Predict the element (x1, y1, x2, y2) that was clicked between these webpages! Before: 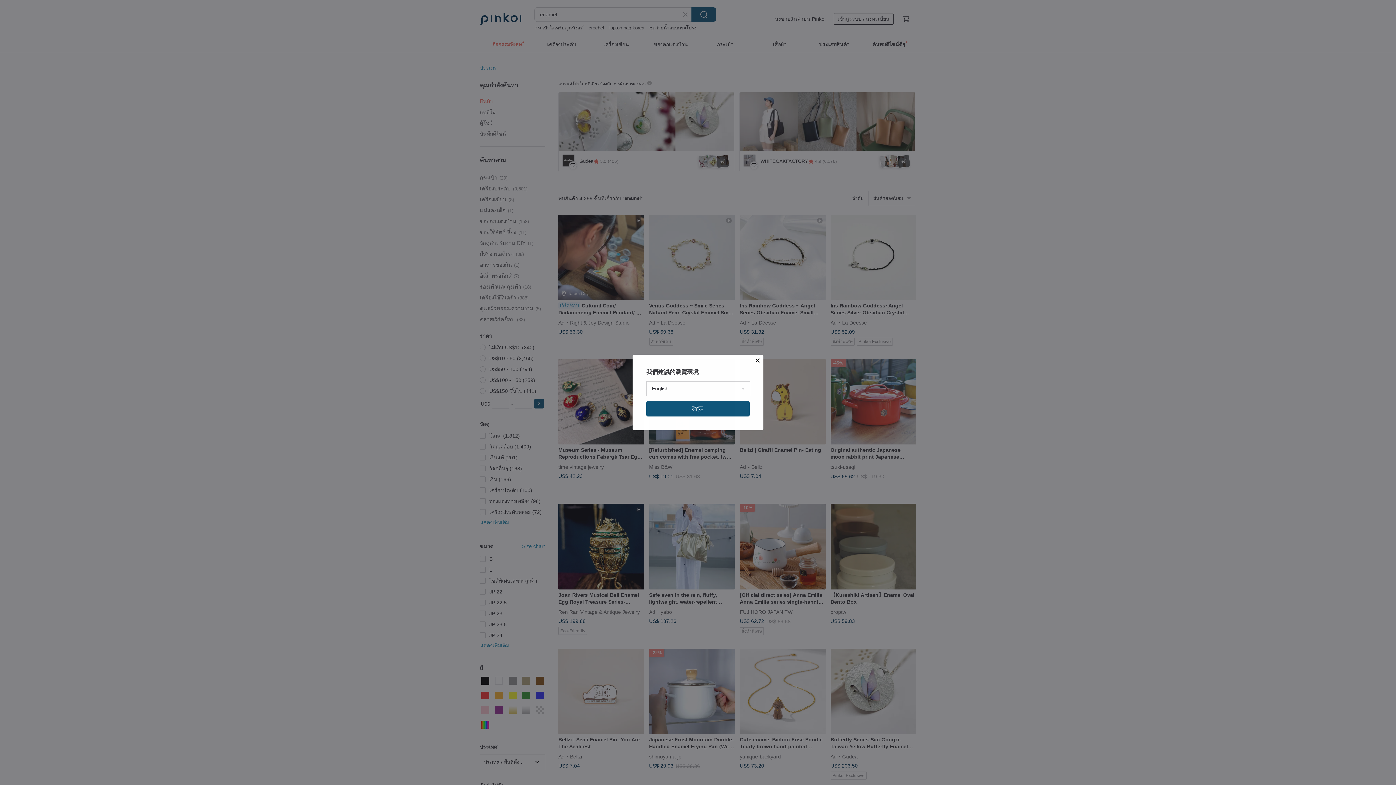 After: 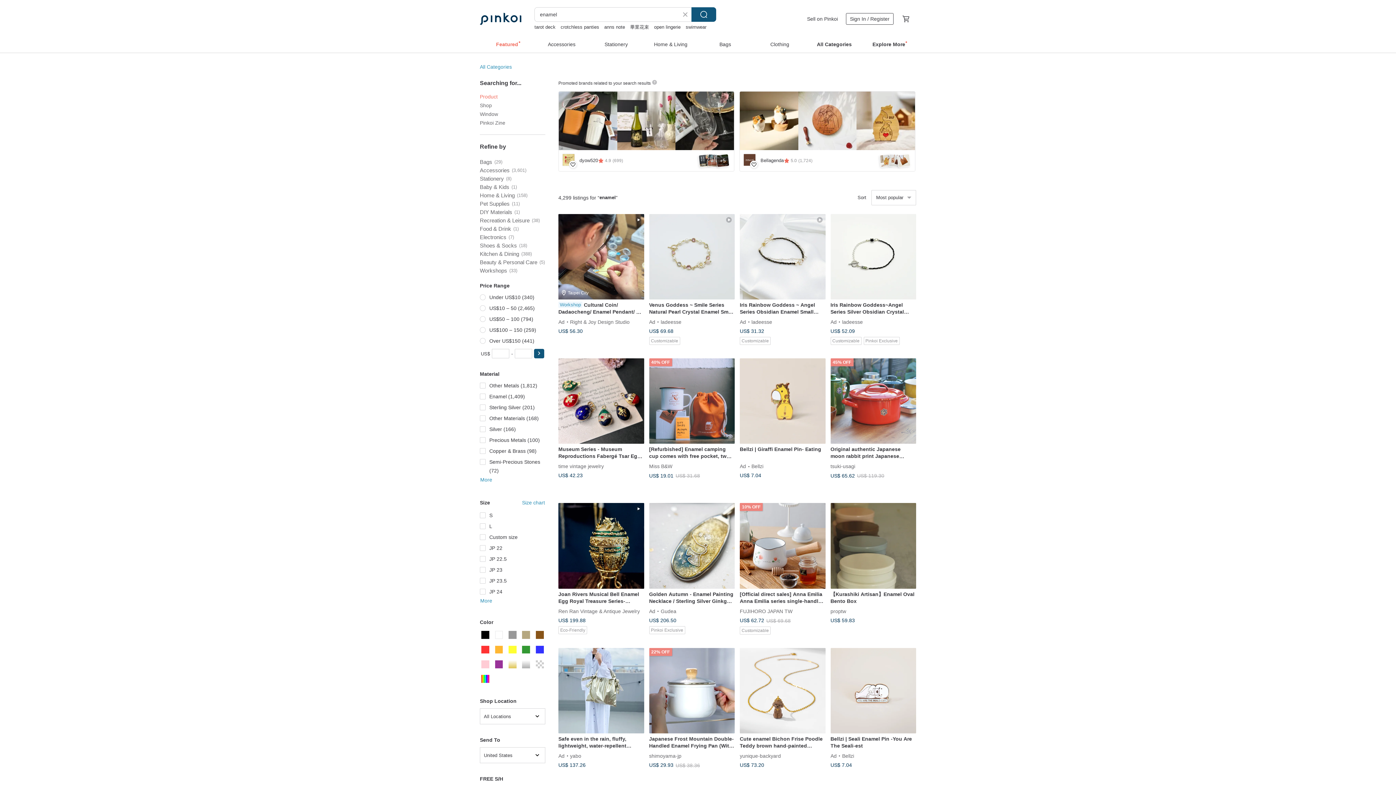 Action: bbox: (646, 401, 749, 416) label: 確定